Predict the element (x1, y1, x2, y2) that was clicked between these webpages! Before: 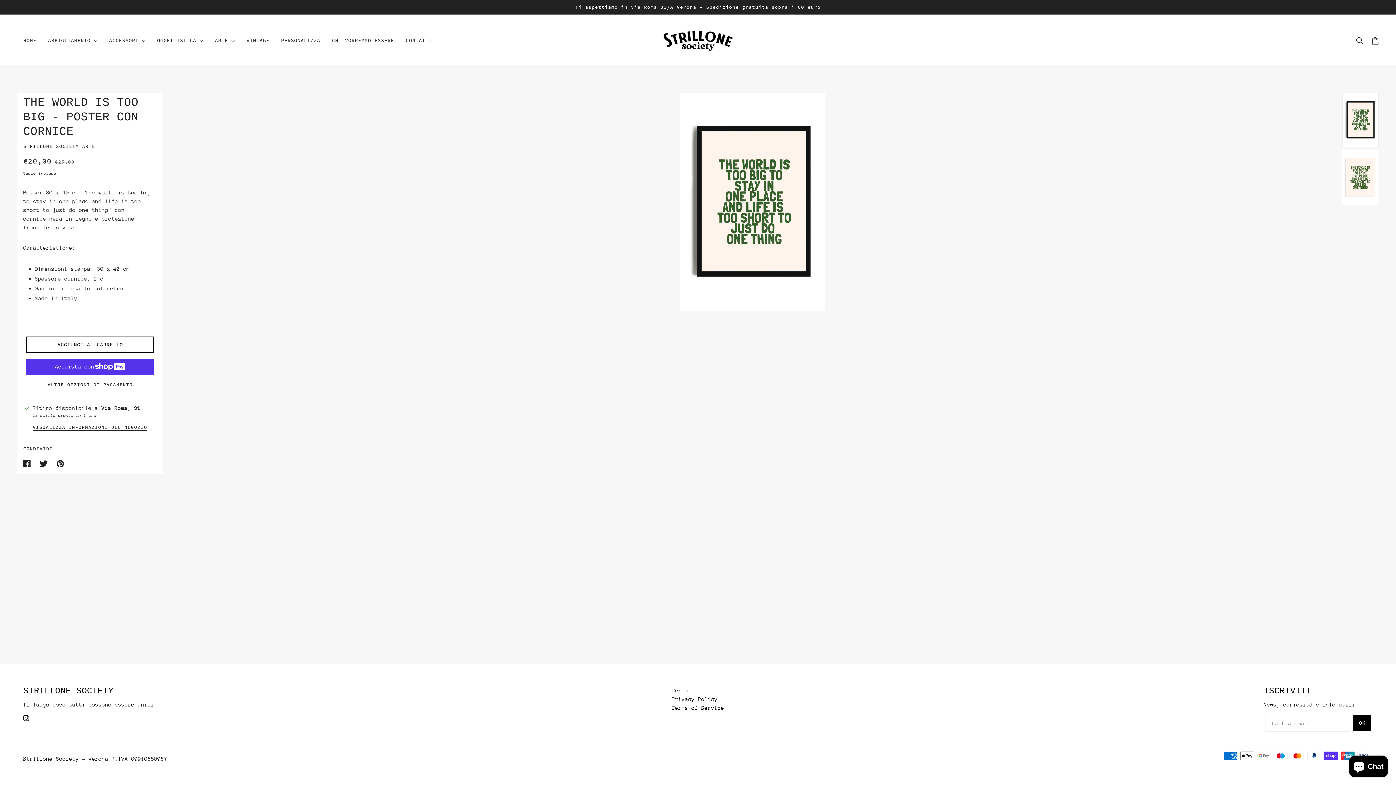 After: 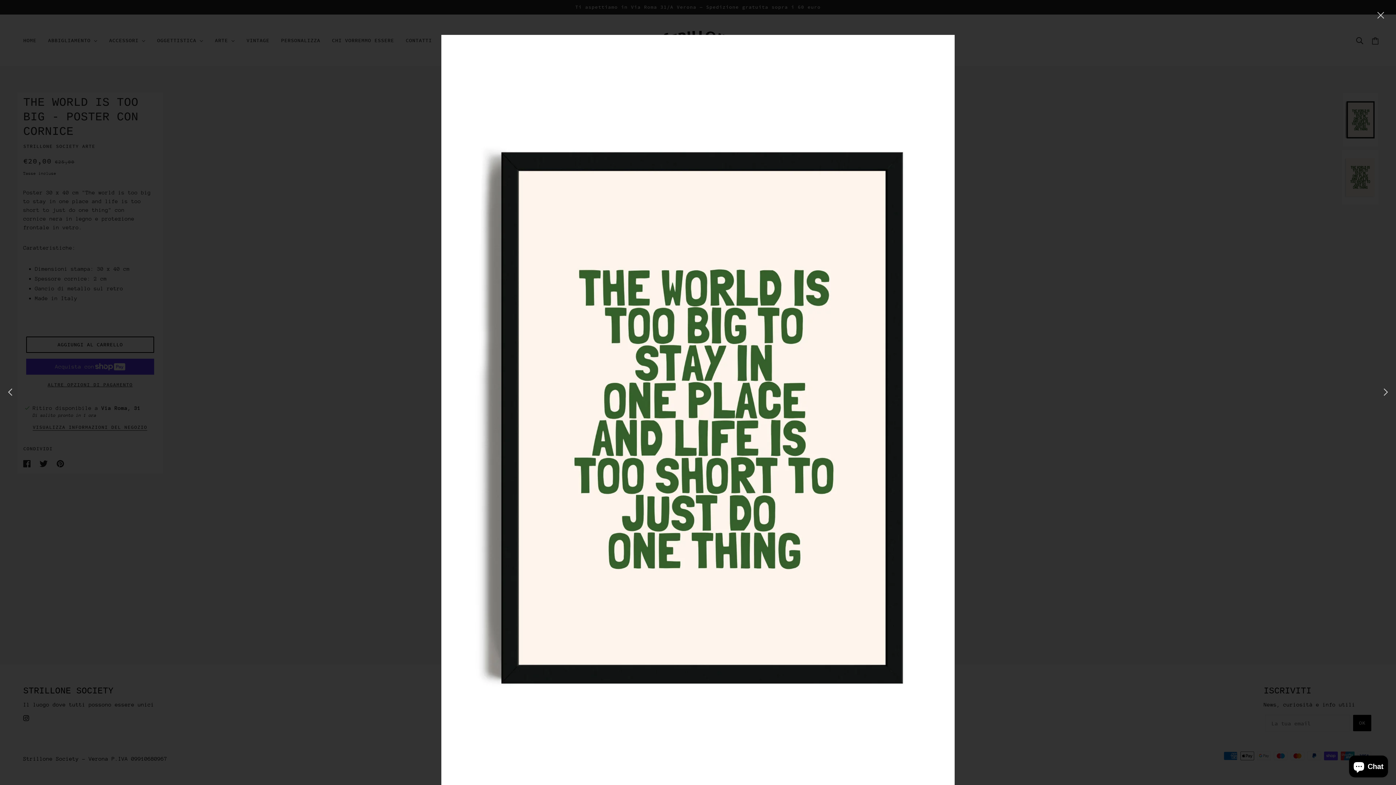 Action: bbox: (679, 92, 825, 310) label: Allarga immagine del prodotto